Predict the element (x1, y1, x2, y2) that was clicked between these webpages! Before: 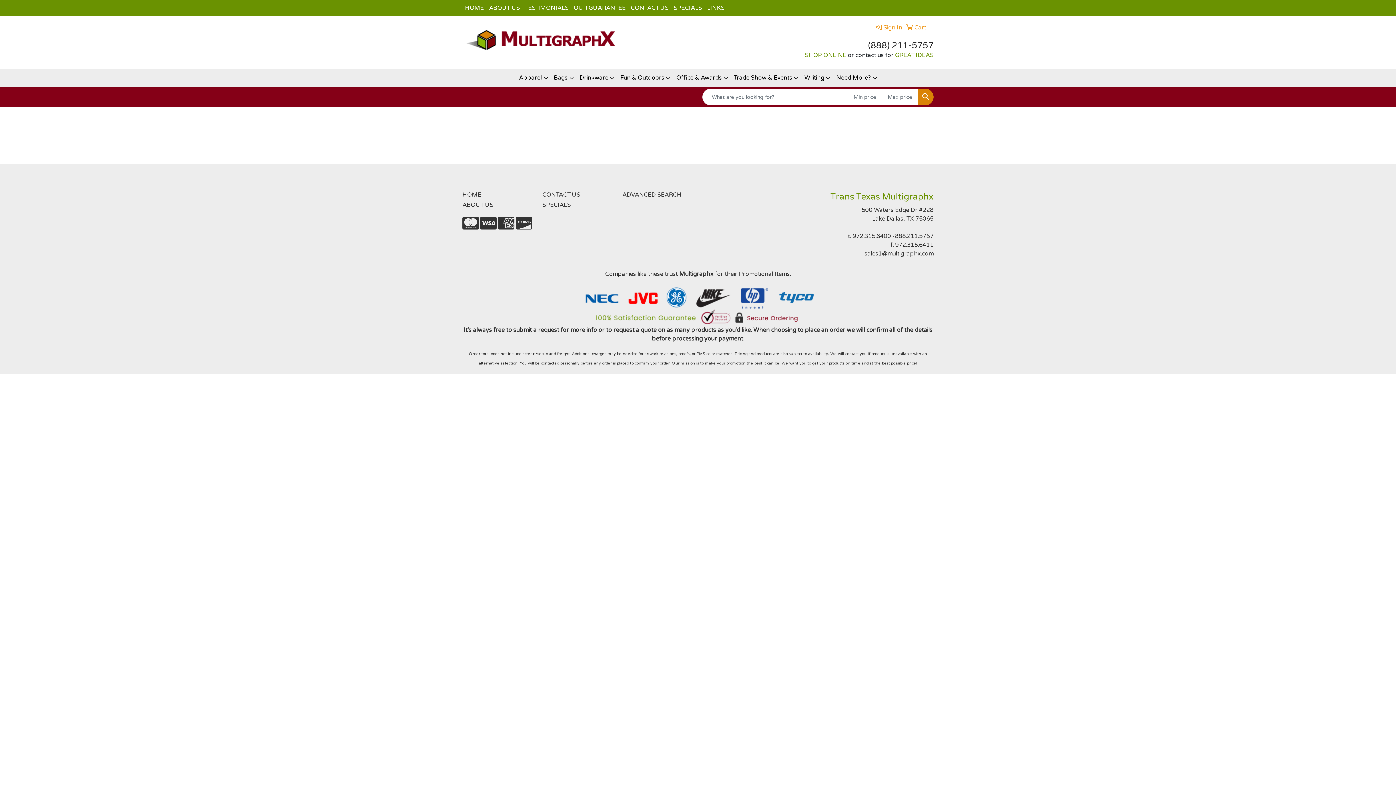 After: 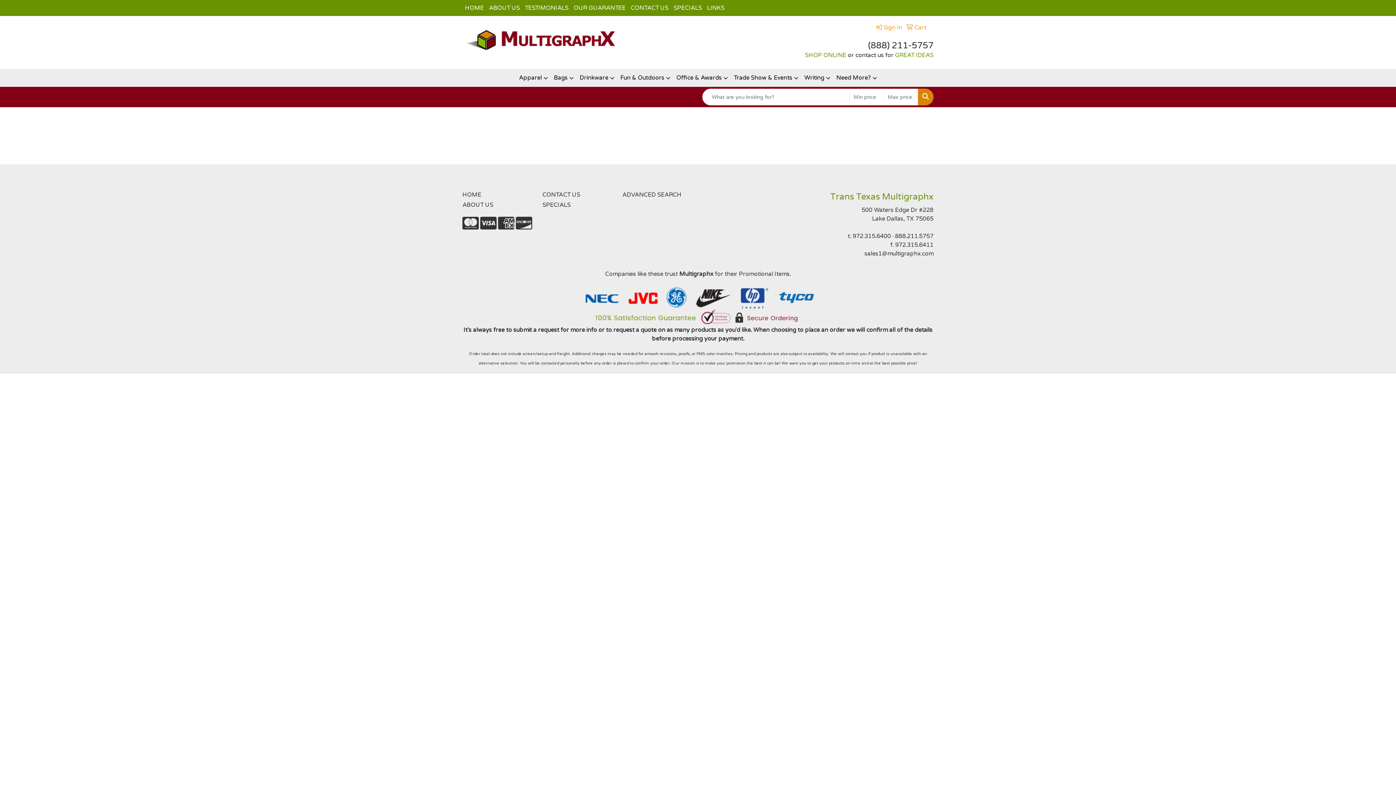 Action: bbox: (904, 19, 926, 35) label:  Cart